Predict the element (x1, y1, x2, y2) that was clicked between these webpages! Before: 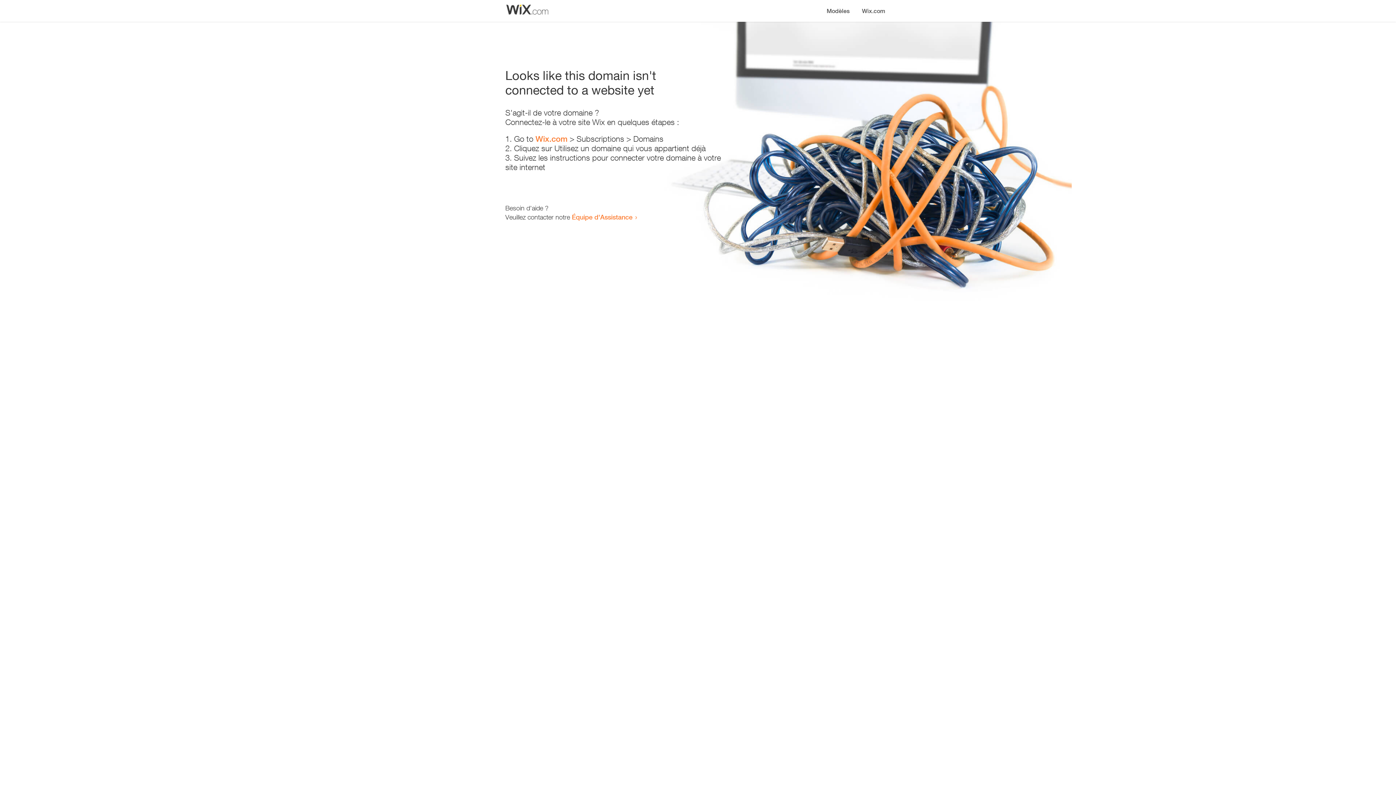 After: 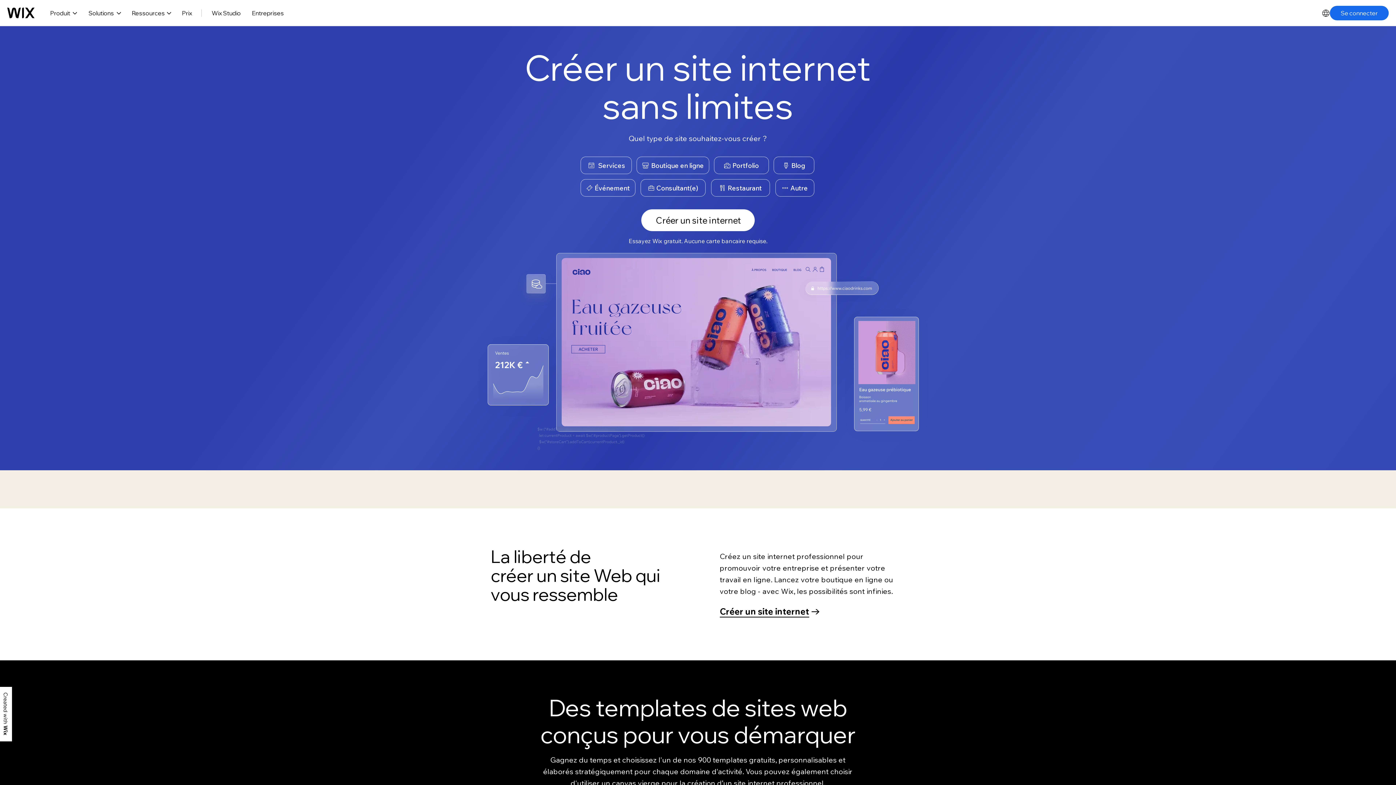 Action: bbox: (856, 0, 890, 14) label: Wix.com